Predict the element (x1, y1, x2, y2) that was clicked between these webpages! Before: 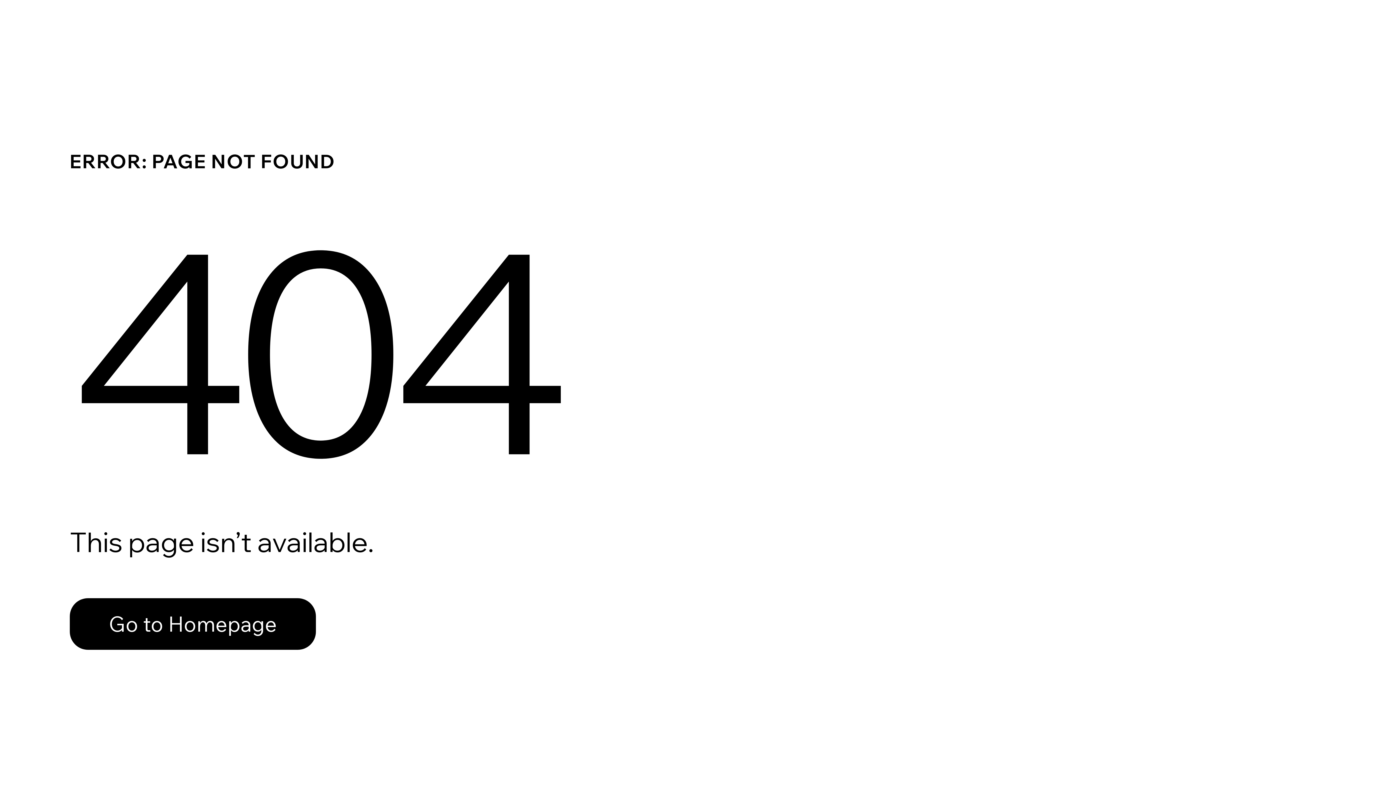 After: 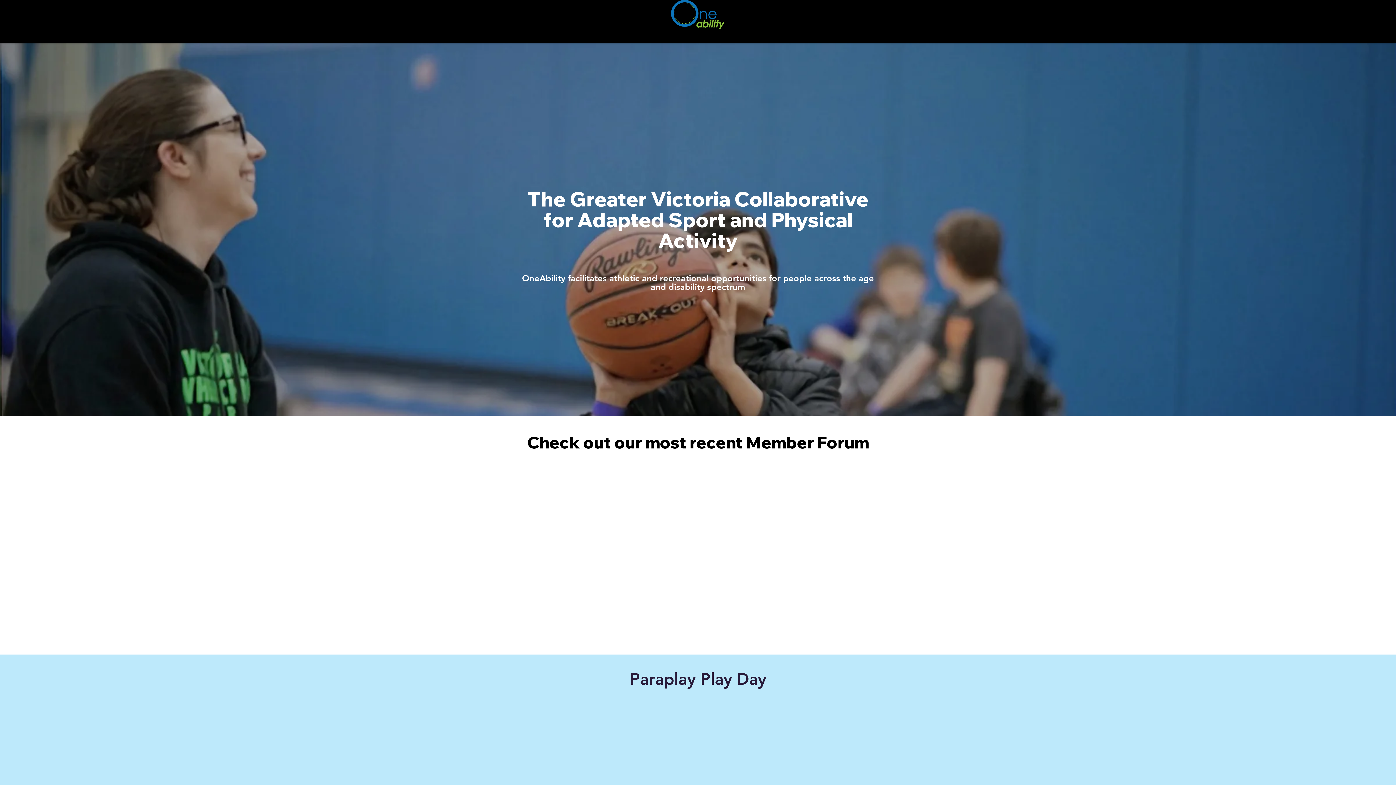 Action: bbox: (69, 582, 768, 659) label: Go to Homepage